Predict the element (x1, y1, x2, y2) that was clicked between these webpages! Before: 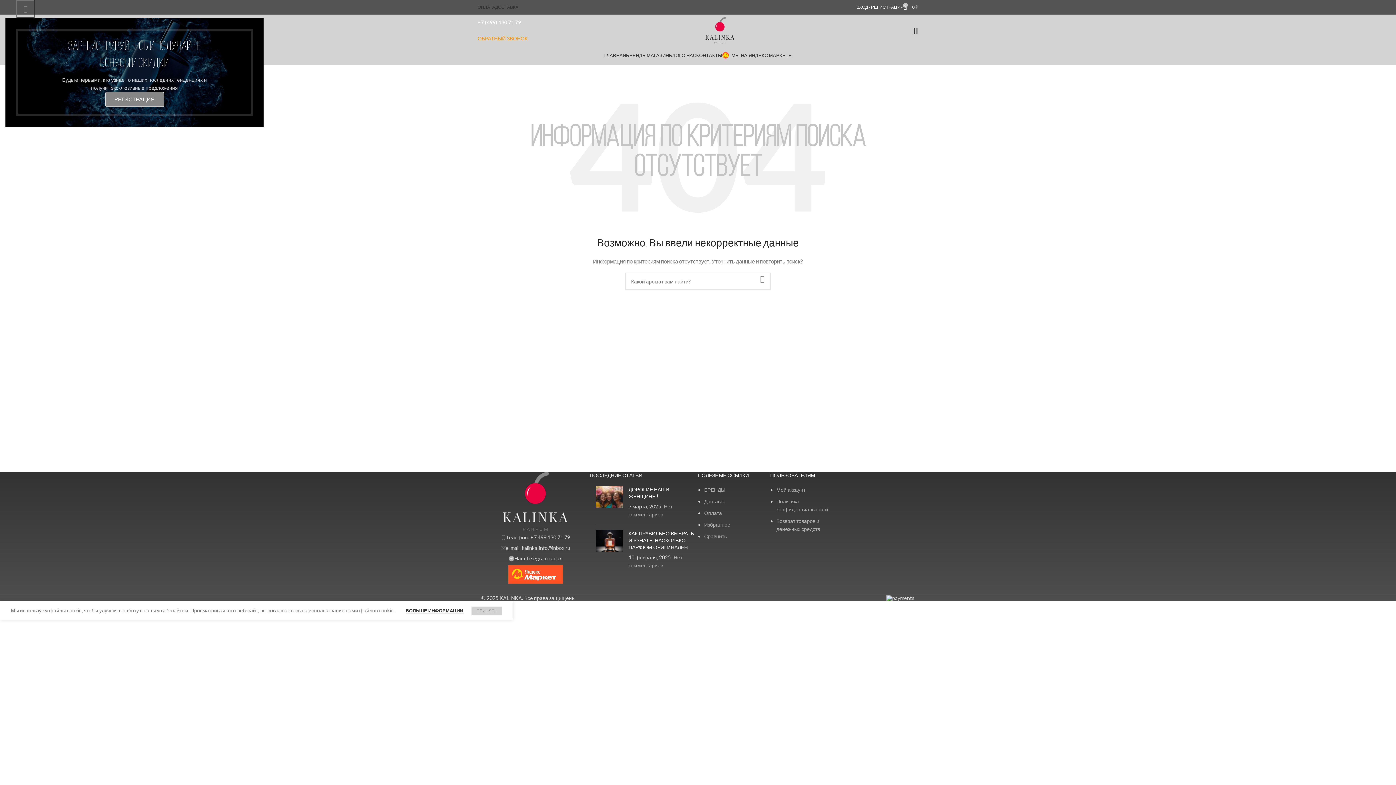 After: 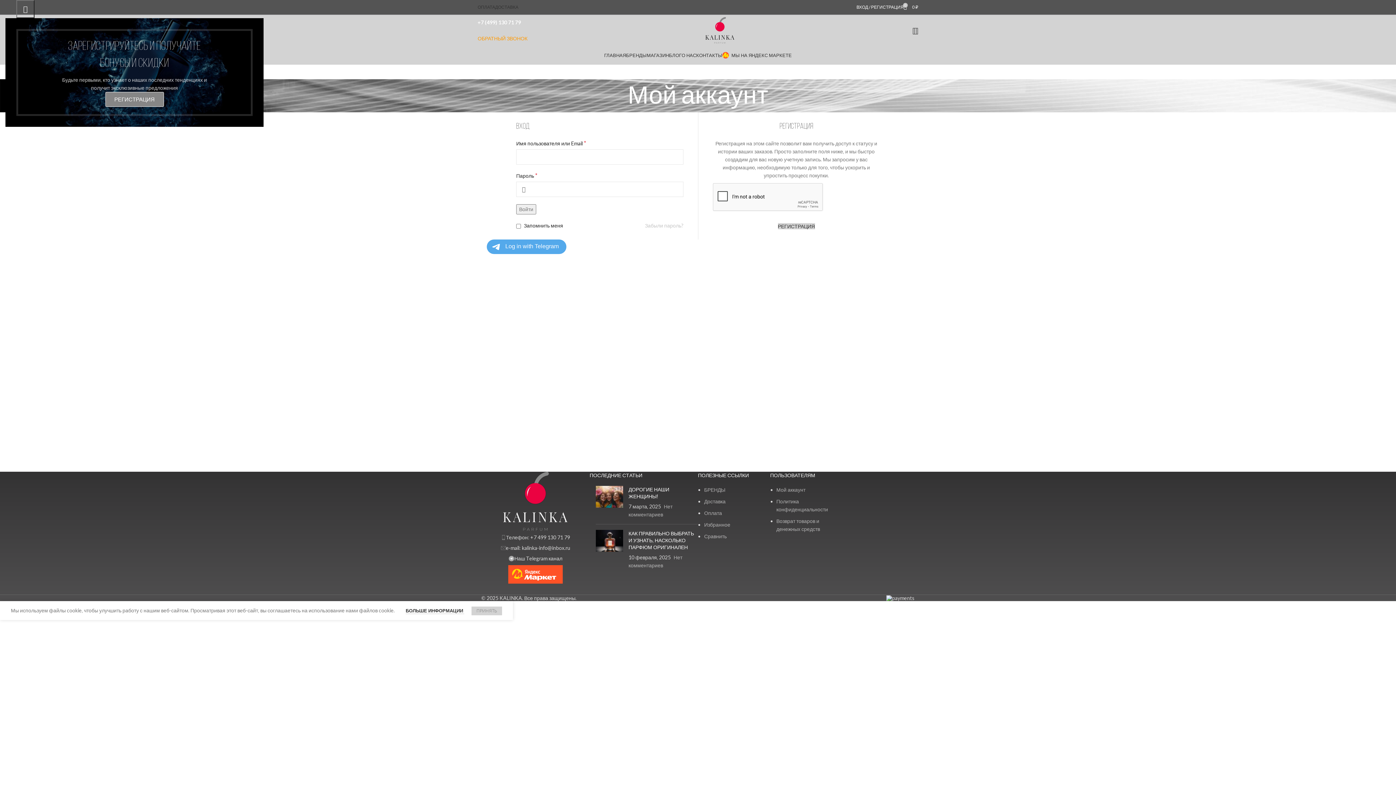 Action: bbox: (856, 0, 904, 14) label: ВХОД / РЕГИСТРАЦИЯ